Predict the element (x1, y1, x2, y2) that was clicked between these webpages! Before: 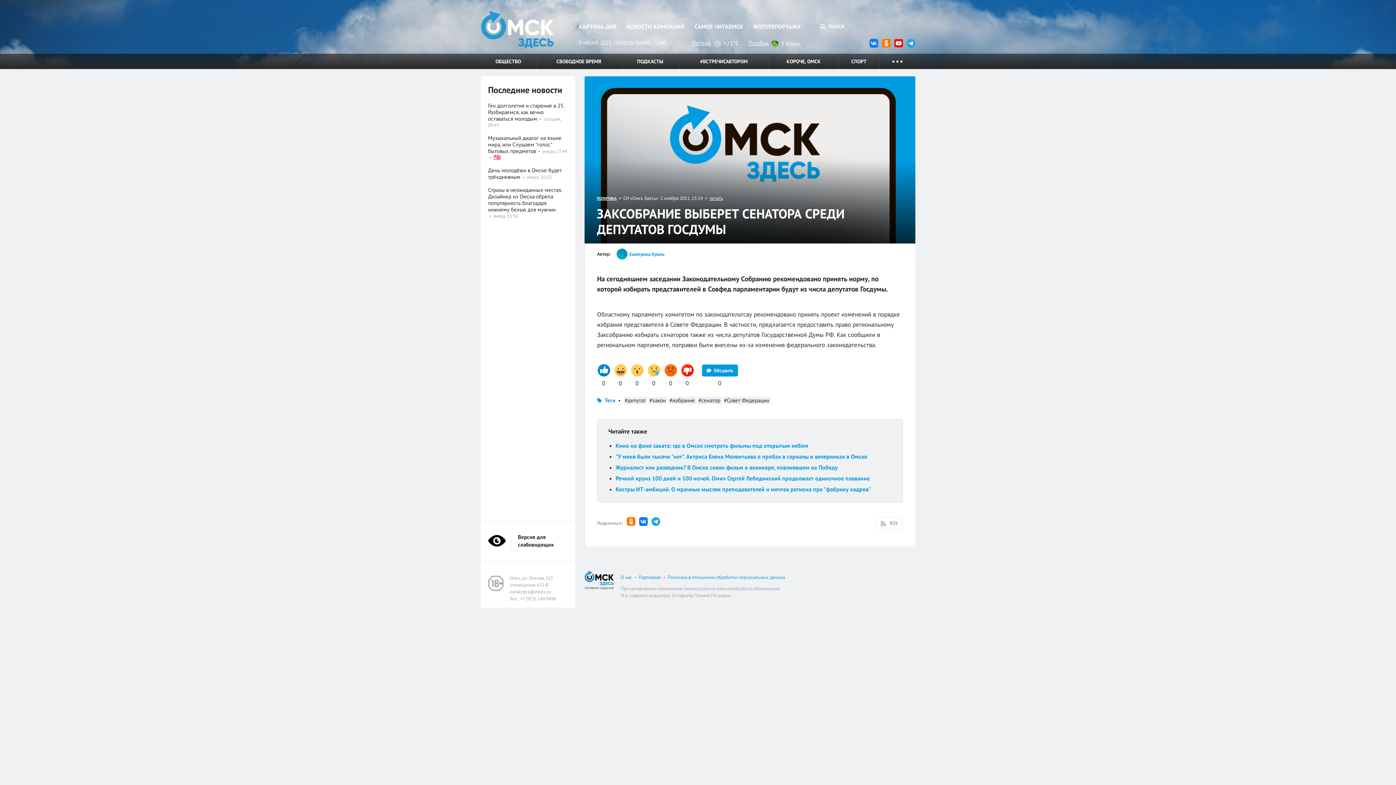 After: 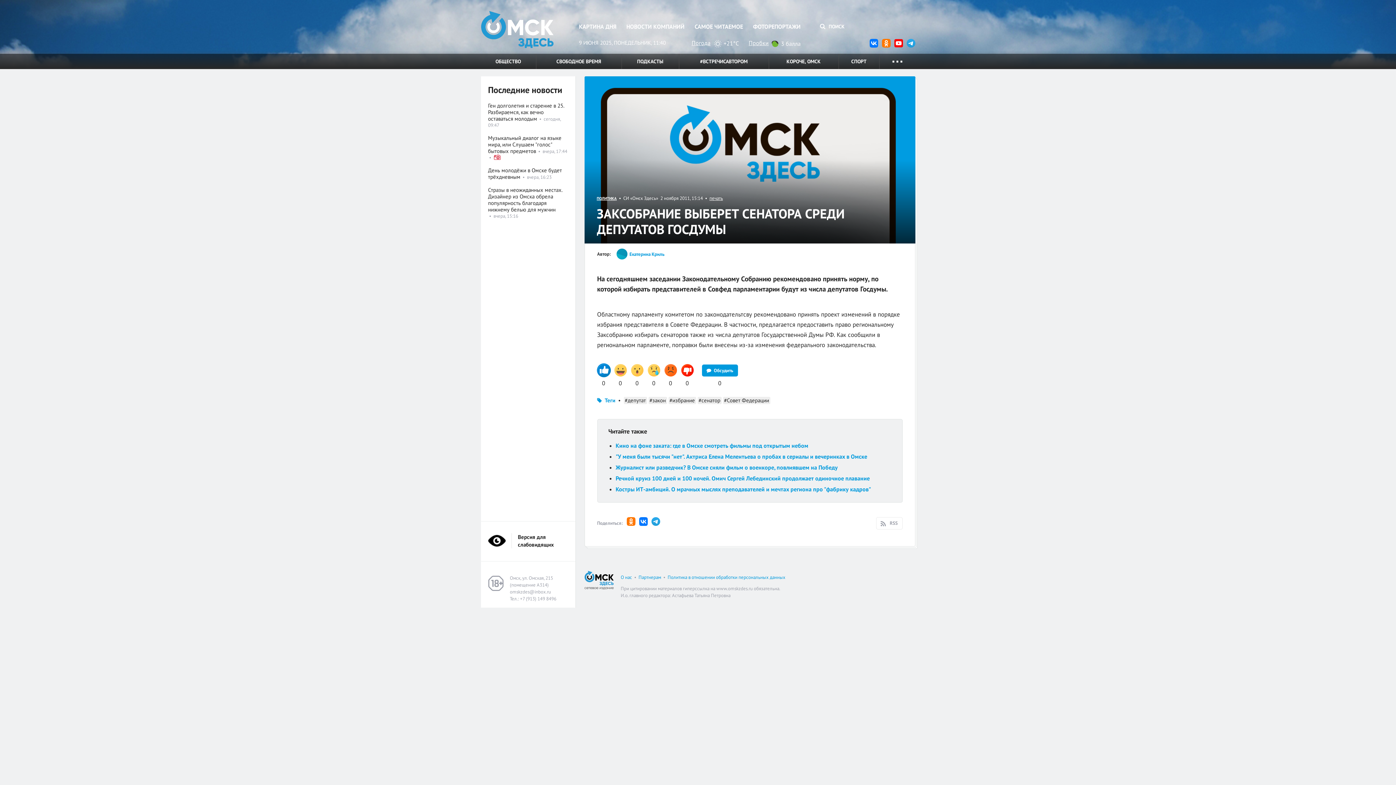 Action: label: 0 bbox: (597, 364, 610, 387)